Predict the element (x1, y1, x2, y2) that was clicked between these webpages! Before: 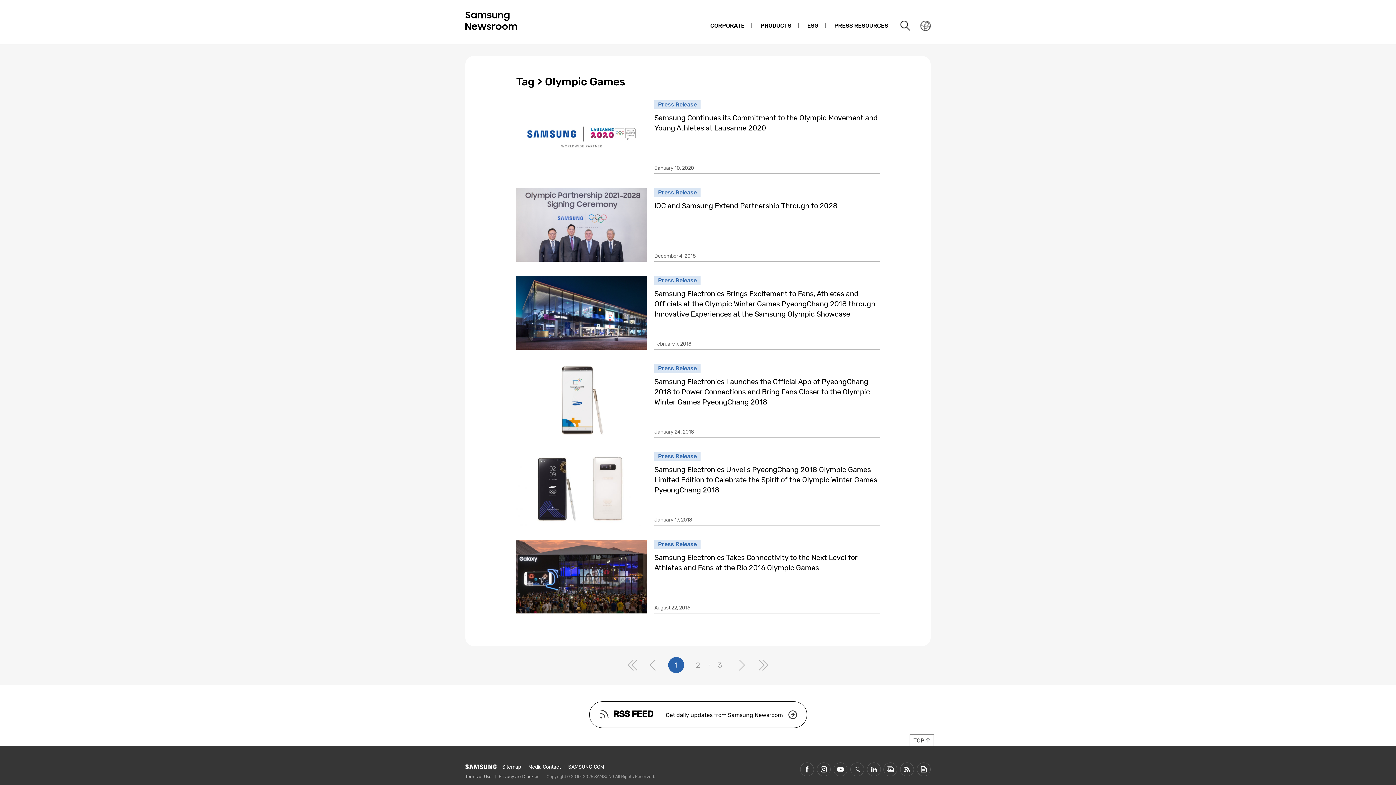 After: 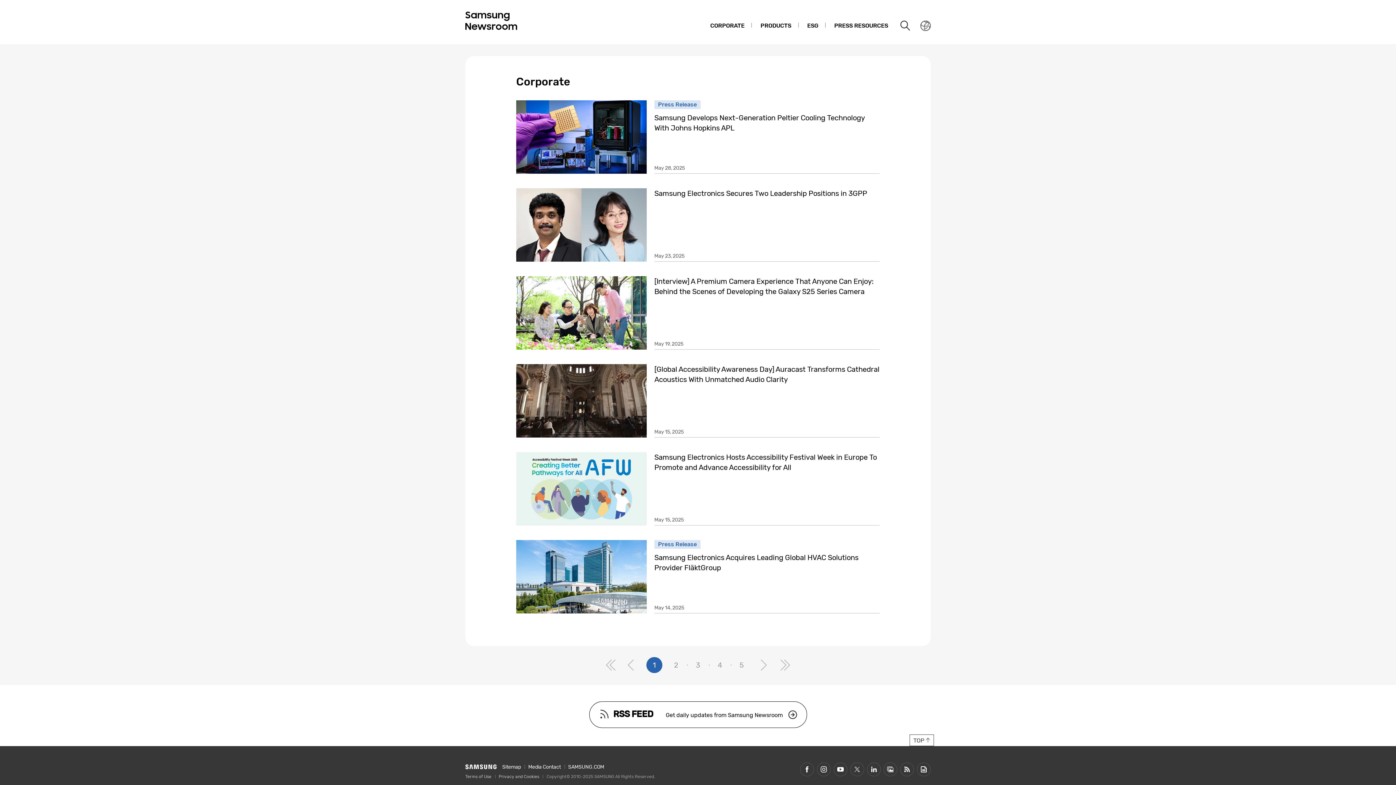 Action: label: CORPORATE bbox: (703, 14, 752, 37)